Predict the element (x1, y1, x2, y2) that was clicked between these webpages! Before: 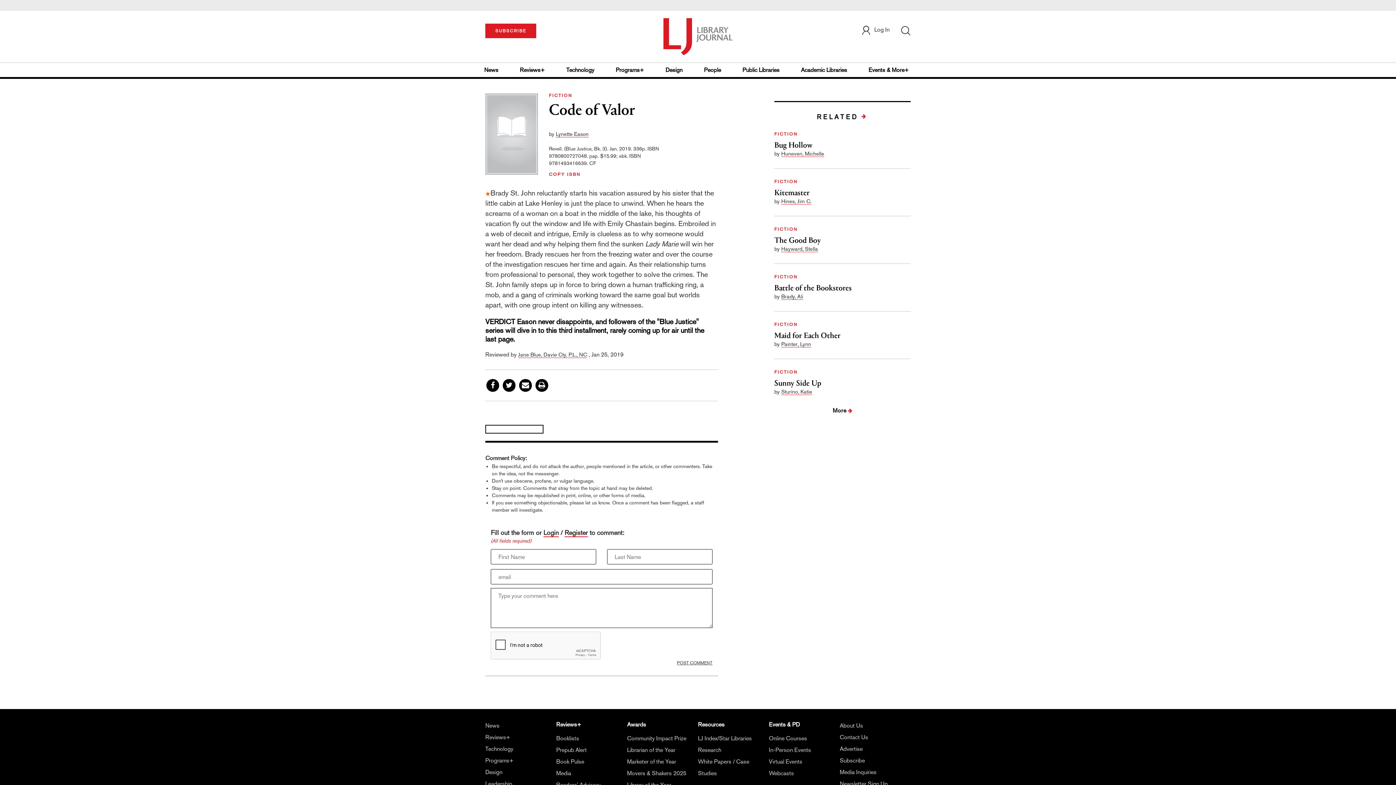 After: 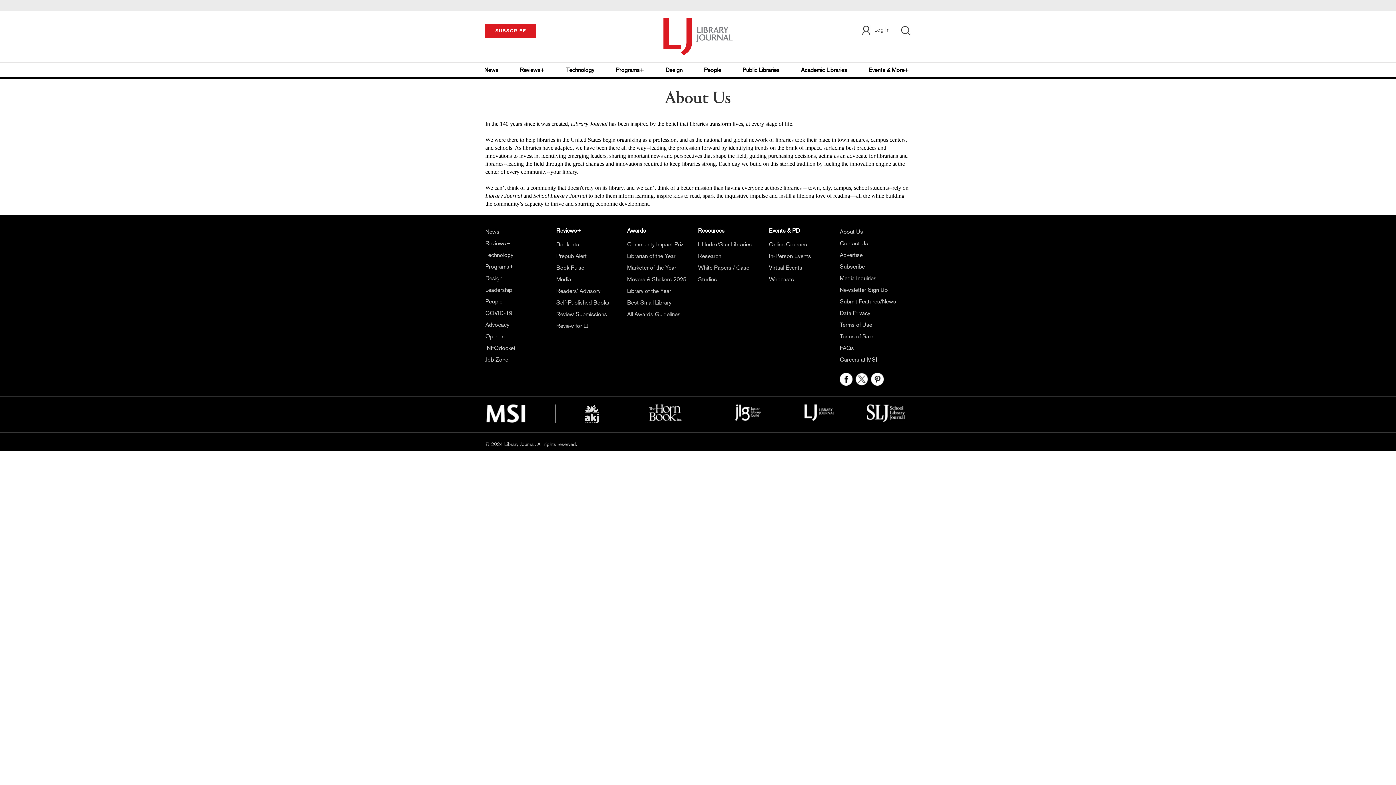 Action: label: About Us bbox: (840, 722, 863, 729)